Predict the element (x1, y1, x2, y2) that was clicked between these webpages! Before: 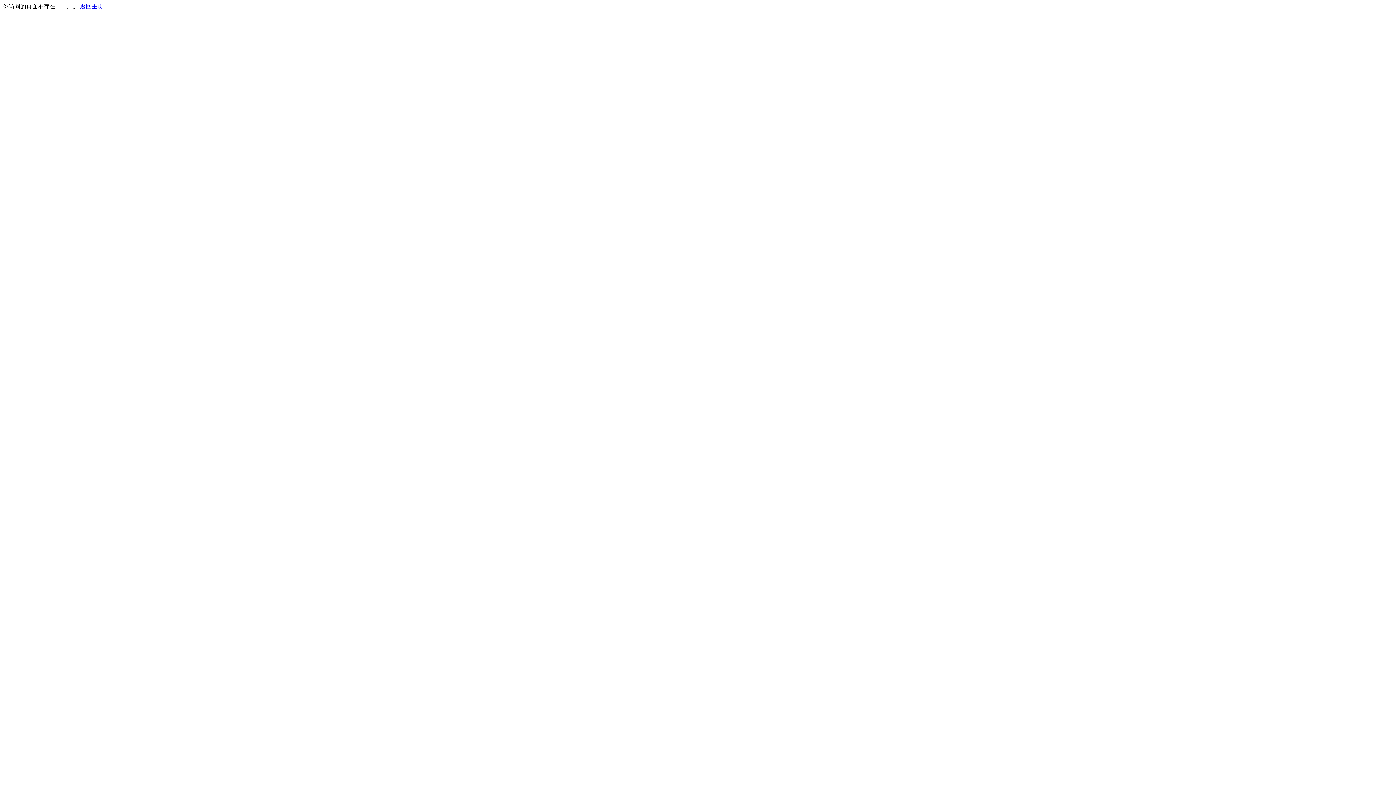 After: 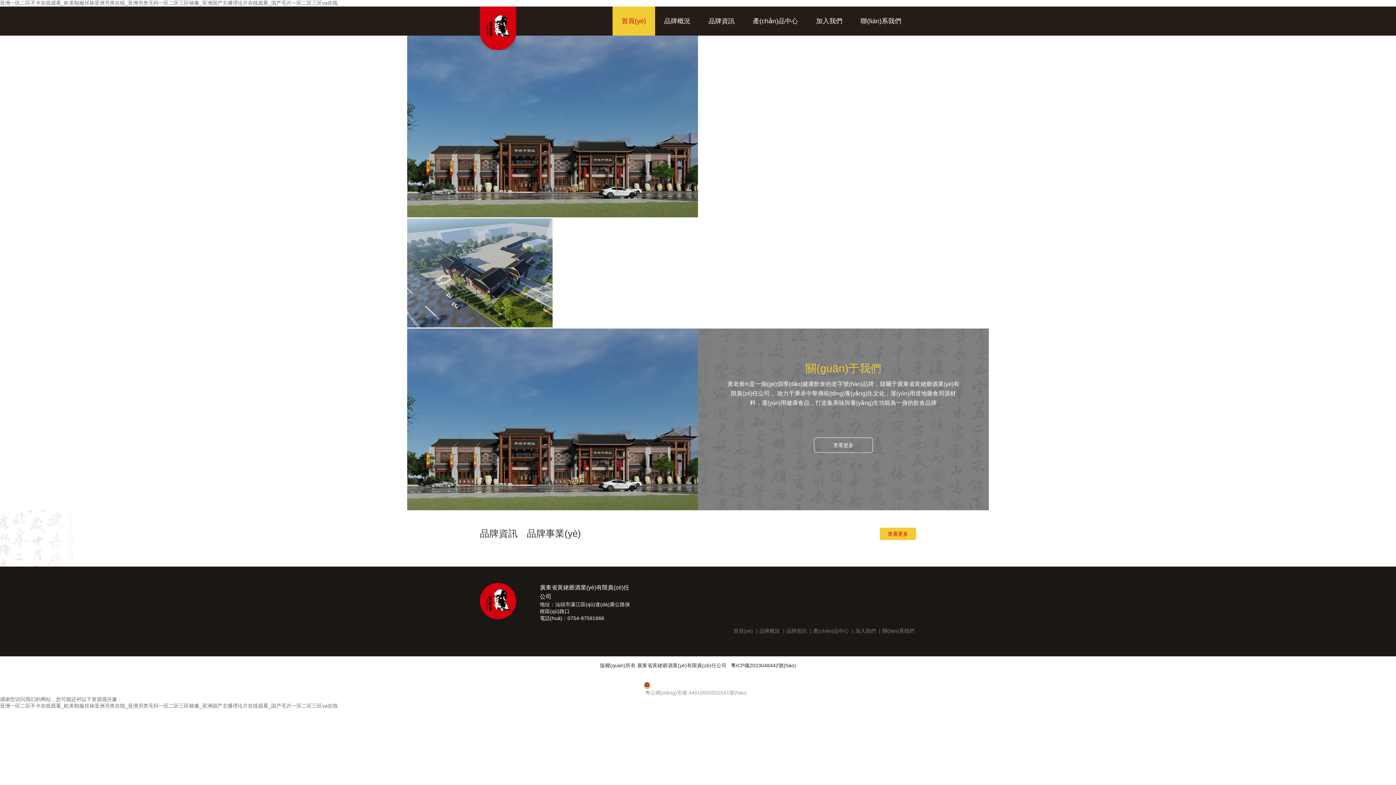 Action: label: 返回主页 bbox: (80, 3, 103, 9)